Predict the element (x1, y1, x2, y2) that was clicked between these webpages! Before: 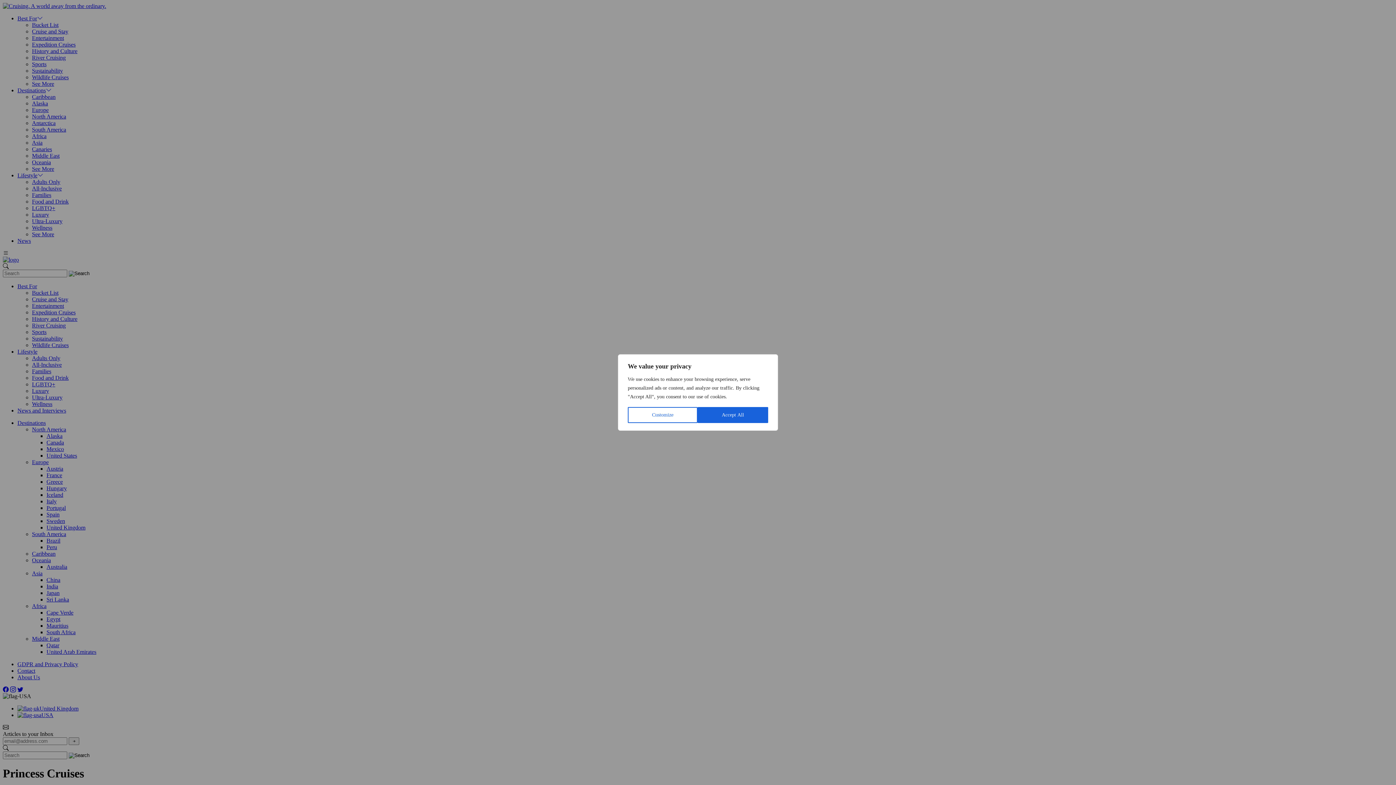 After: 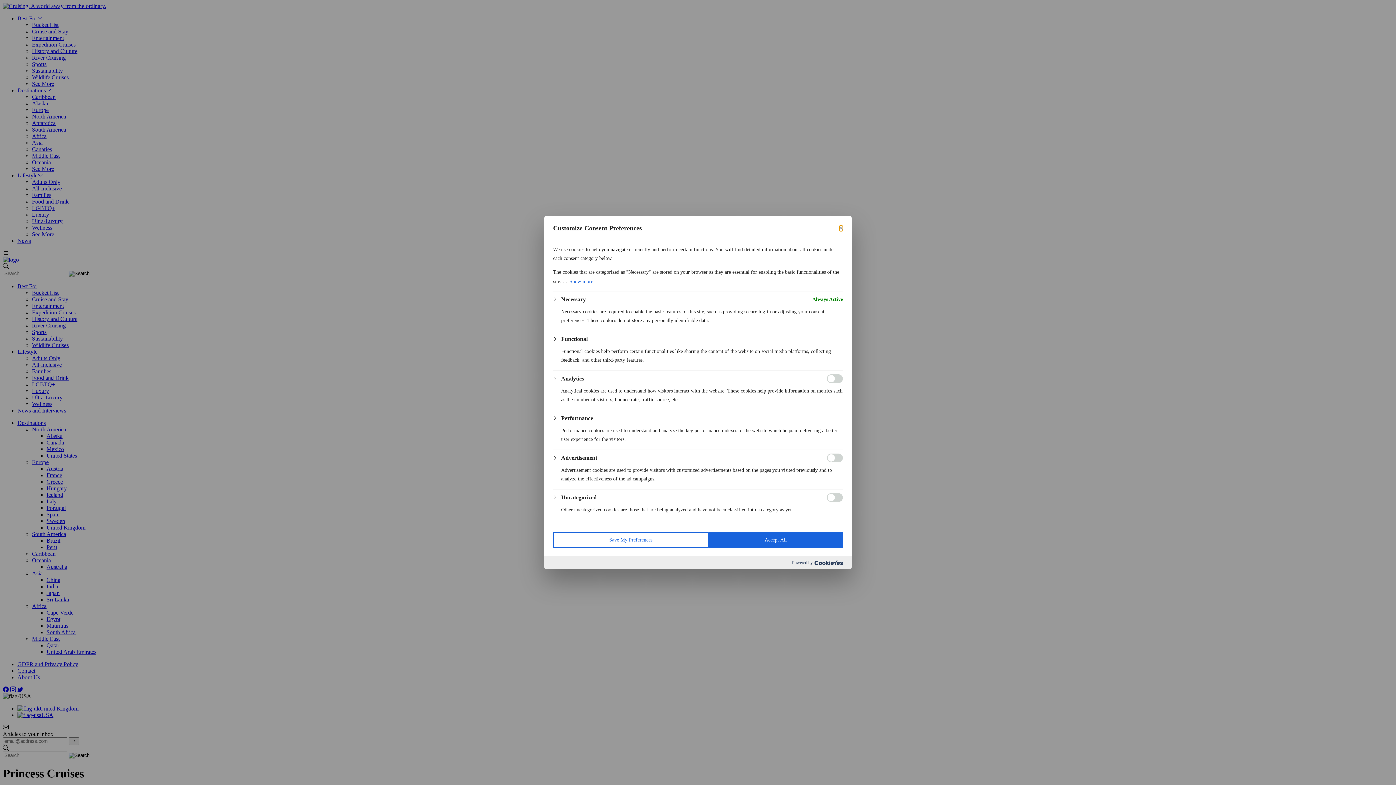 Action: bbox: (628, 407, 697, 423) label: Customize